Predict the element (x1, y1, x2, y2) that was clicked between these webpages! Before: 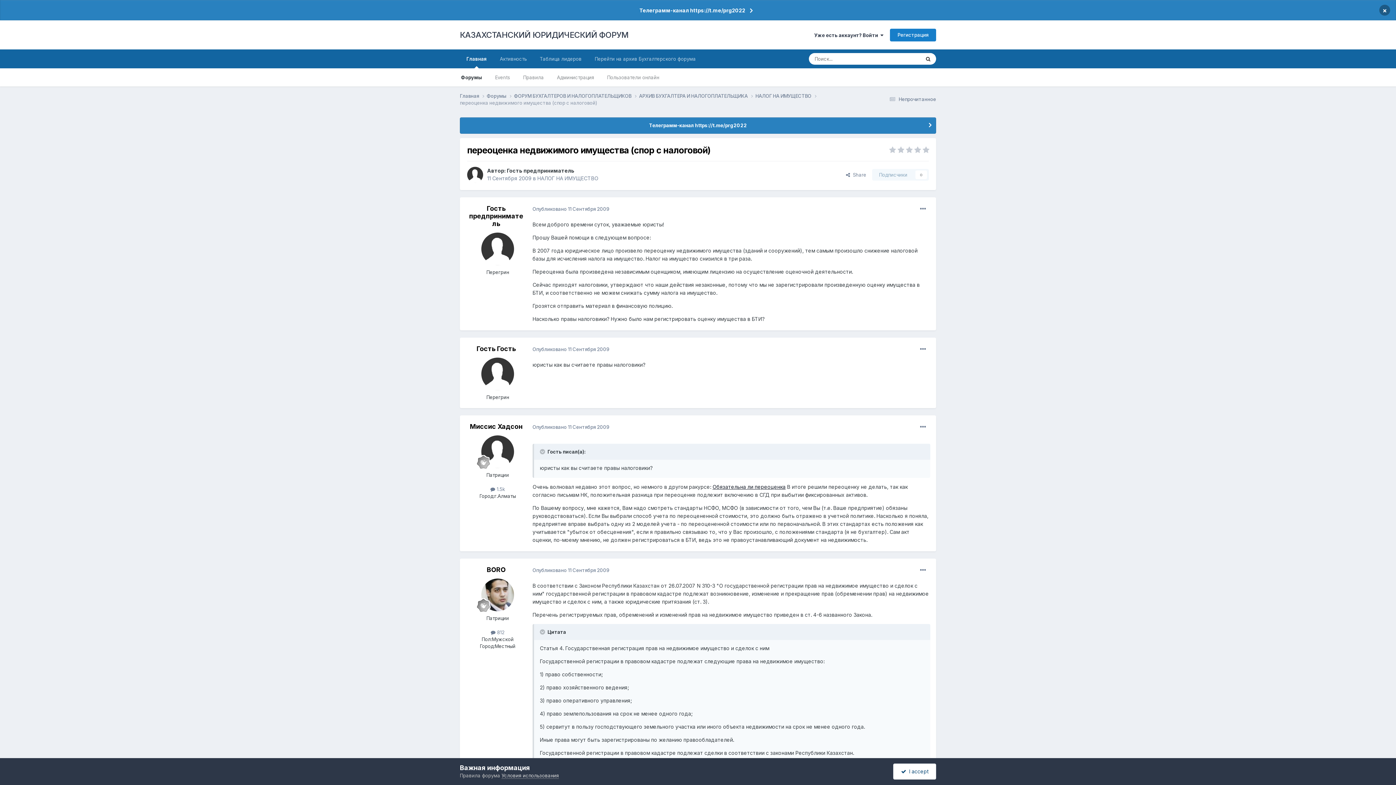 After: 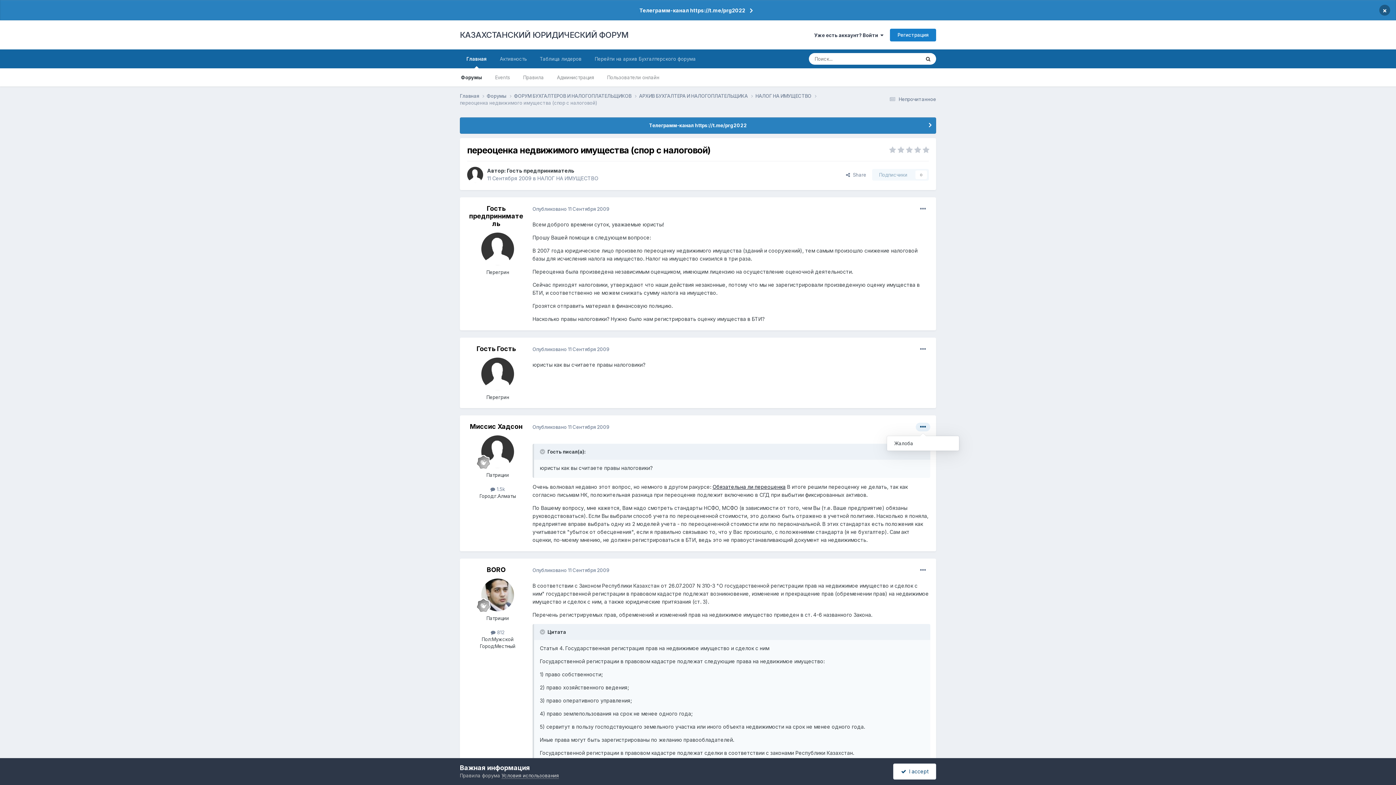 Action: bbox: (916, 422, 930, 431)